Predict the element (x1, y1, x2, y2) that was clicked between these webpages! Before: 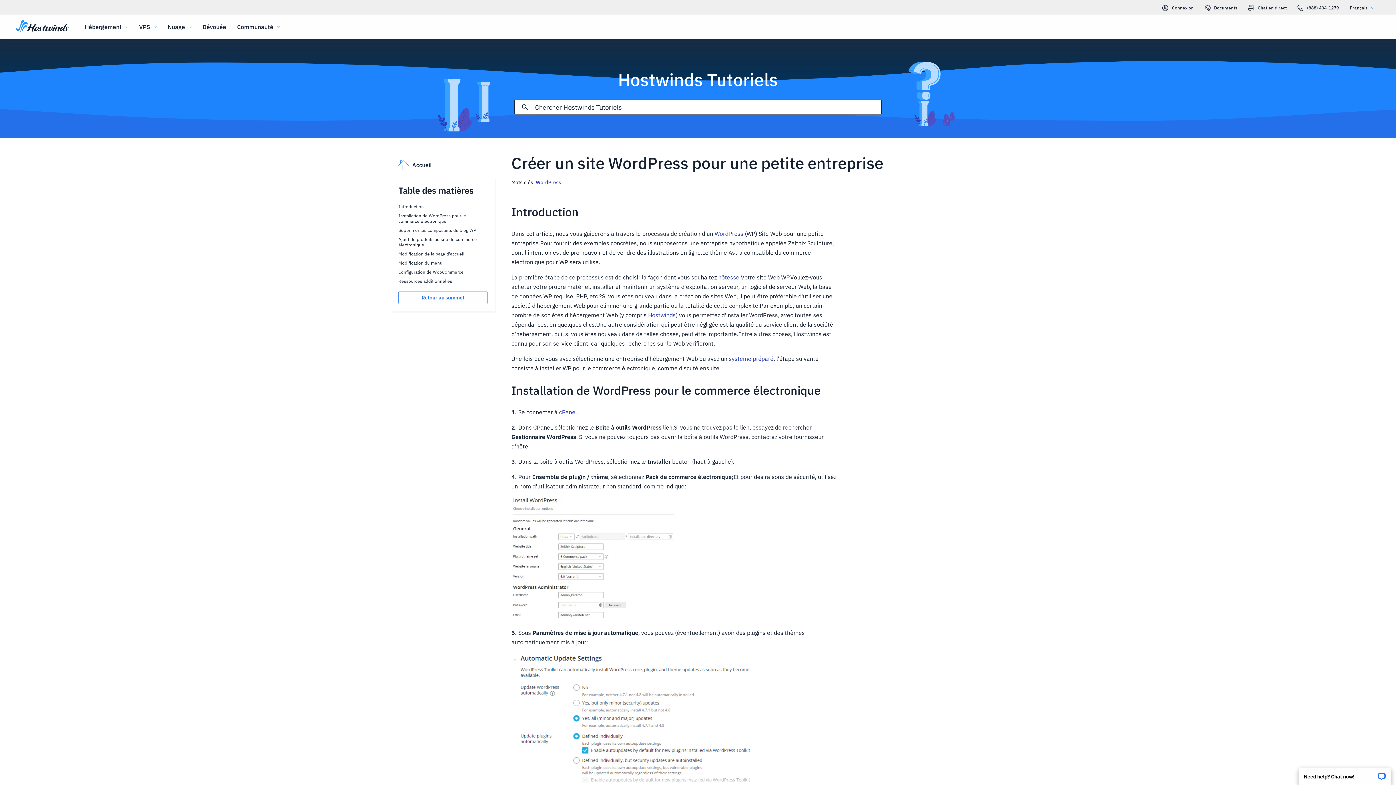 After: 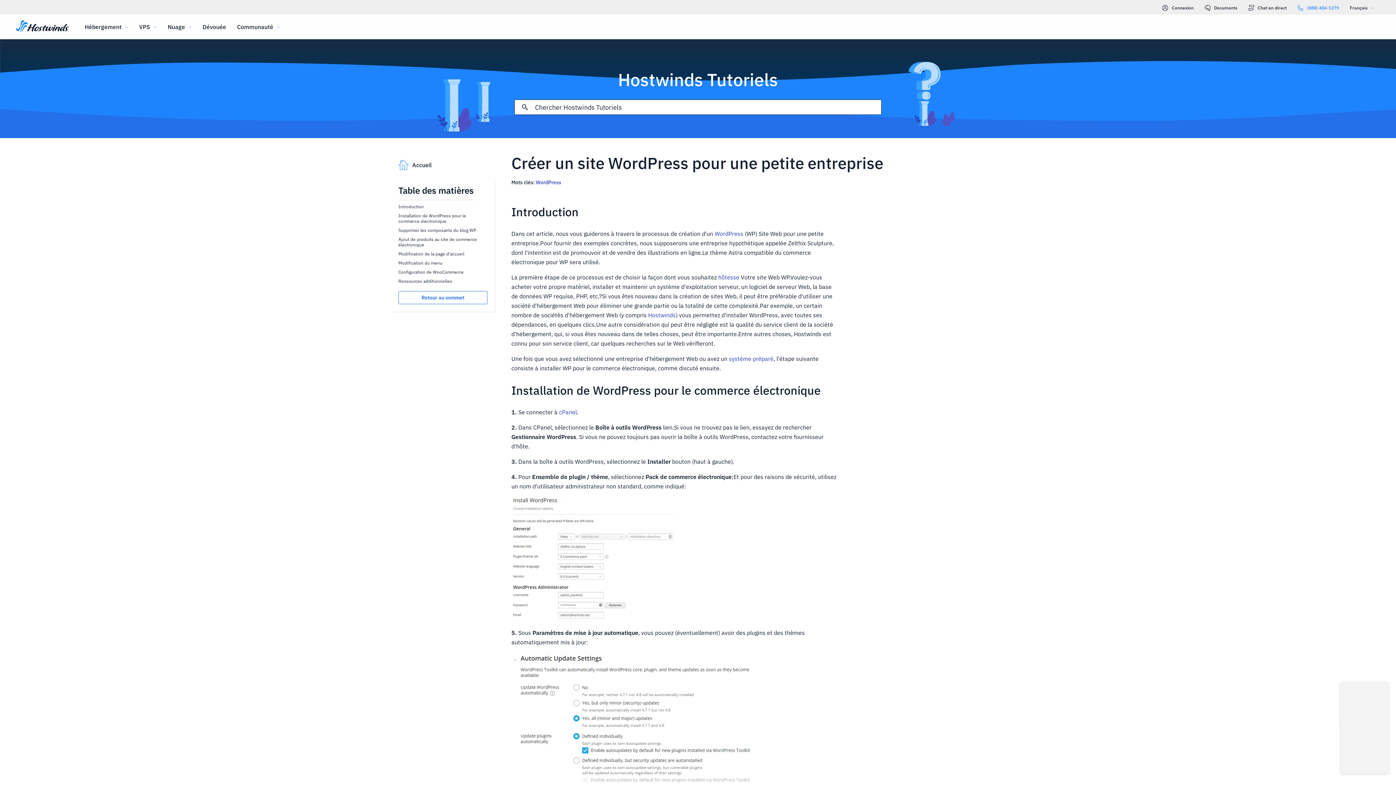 Action: label: (888) 404-1279 bbox: (1297, 3, 1339, 12)